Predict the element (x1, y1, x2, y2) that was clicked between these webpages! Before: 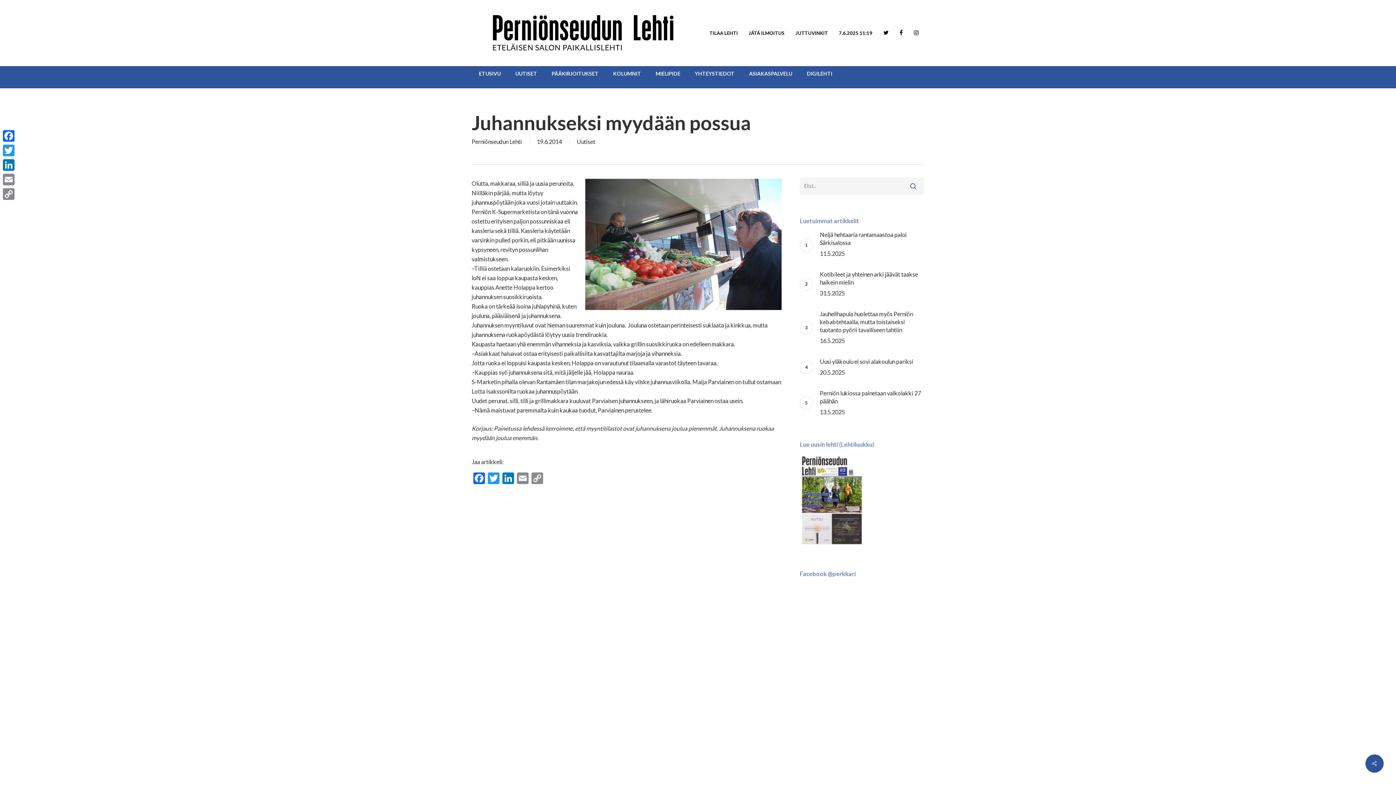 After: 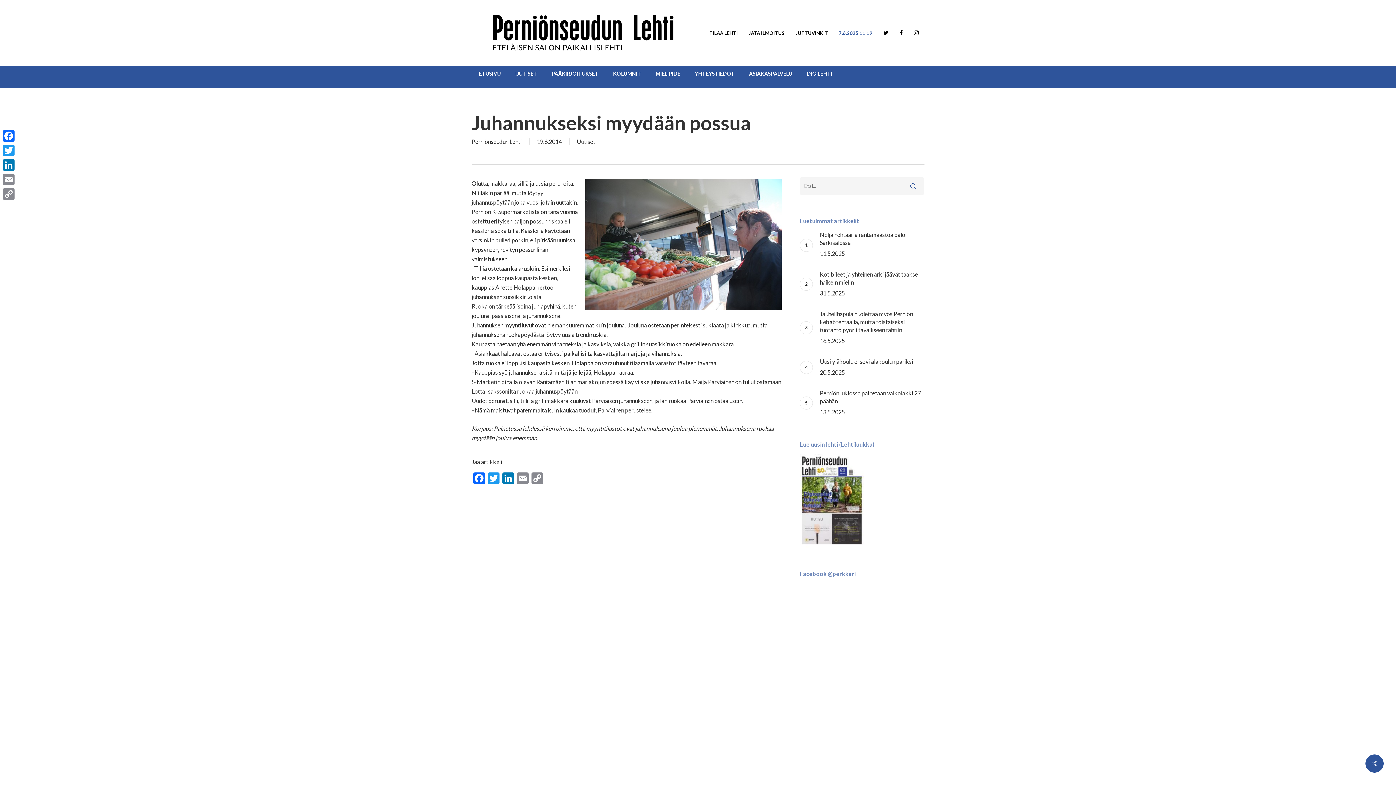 Action: bbox: (833, 23, 878, 42) label: 7.6.2025 11:19